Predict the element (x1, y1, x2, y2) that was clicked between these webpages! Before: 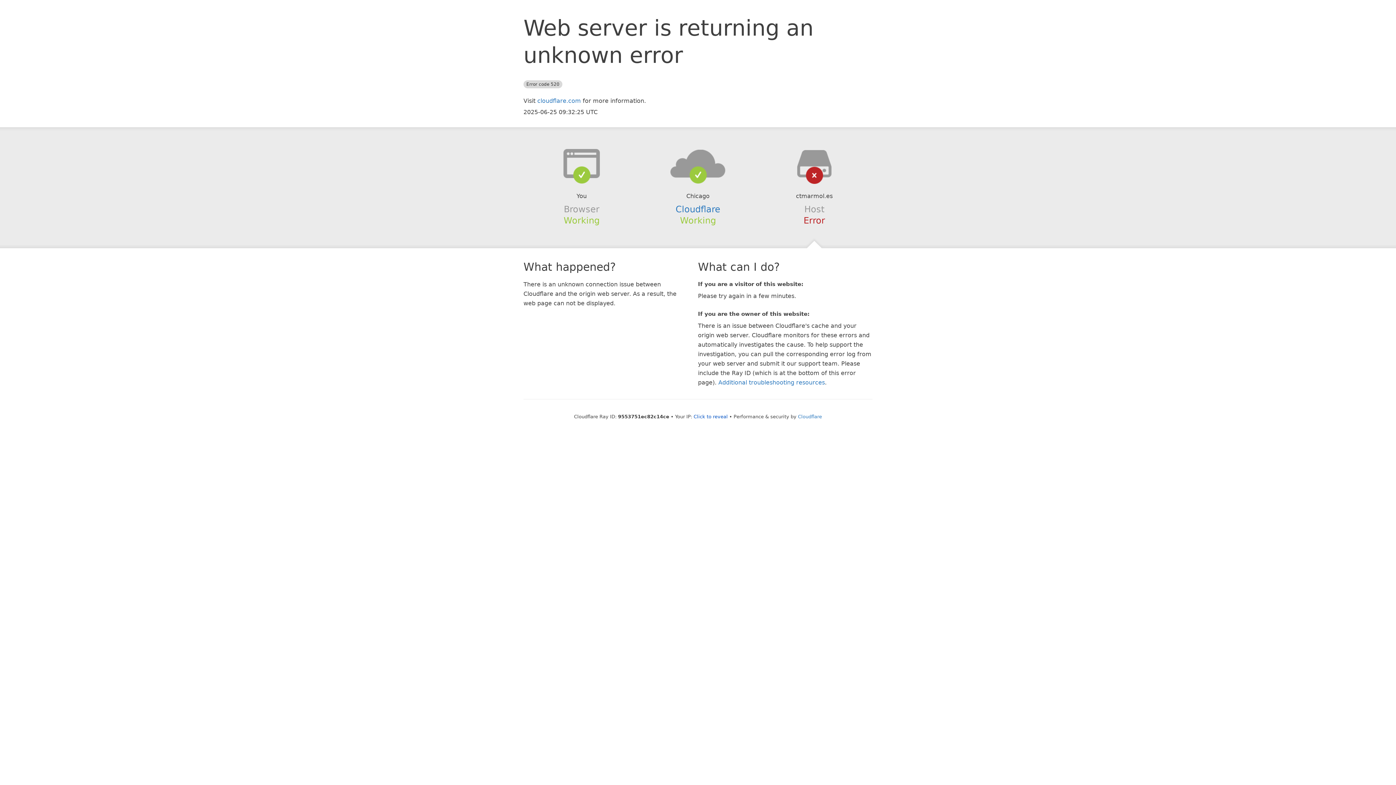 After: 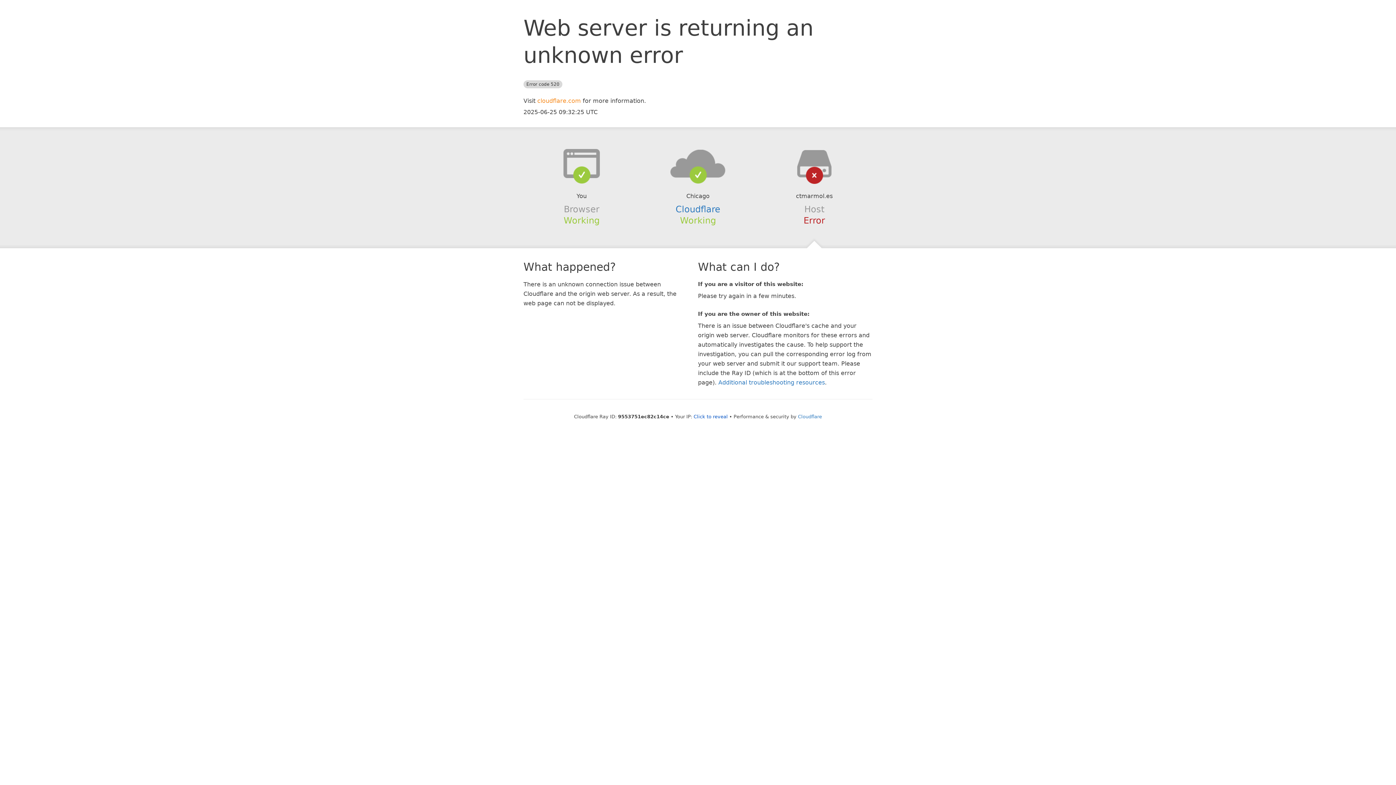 Action: bbox: (537, 97, 581, 104) label: cloudflare.com